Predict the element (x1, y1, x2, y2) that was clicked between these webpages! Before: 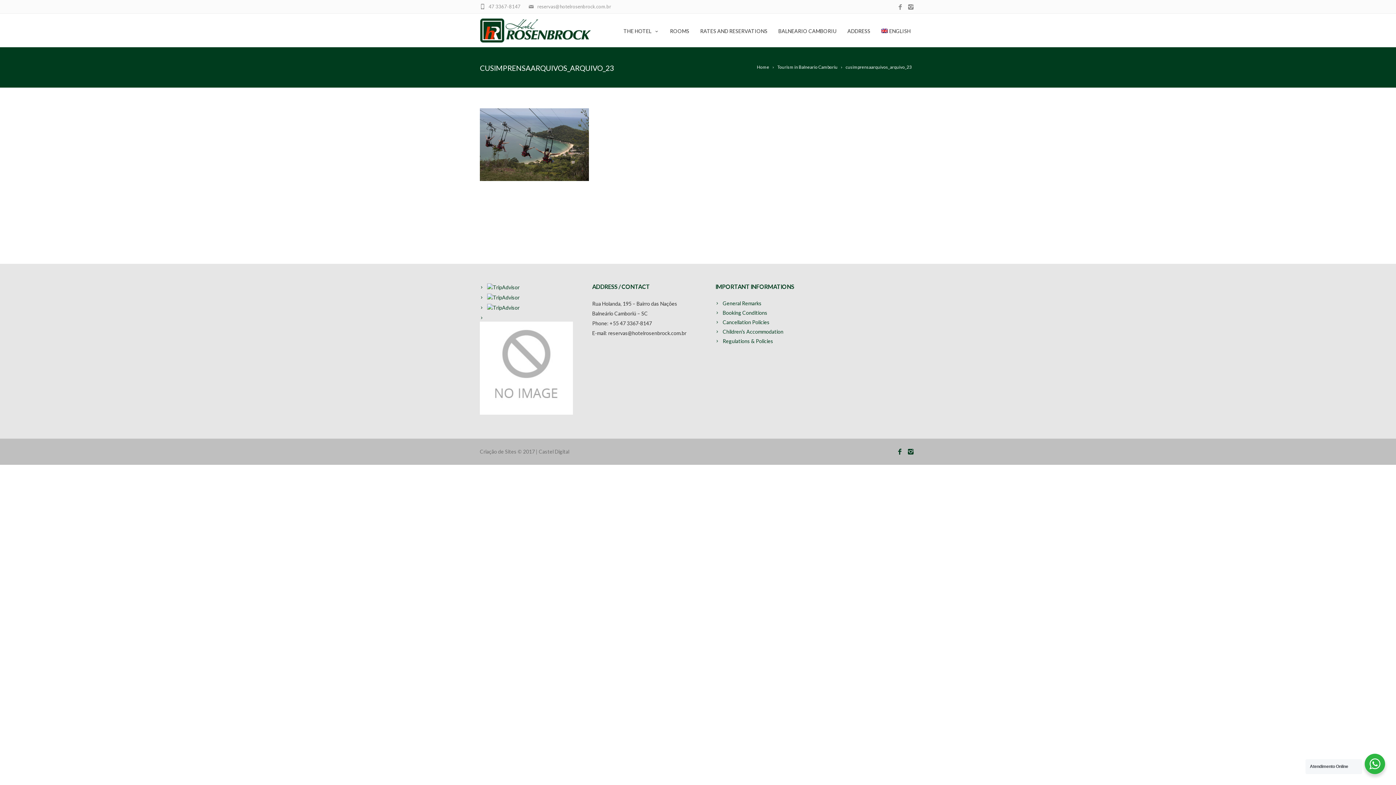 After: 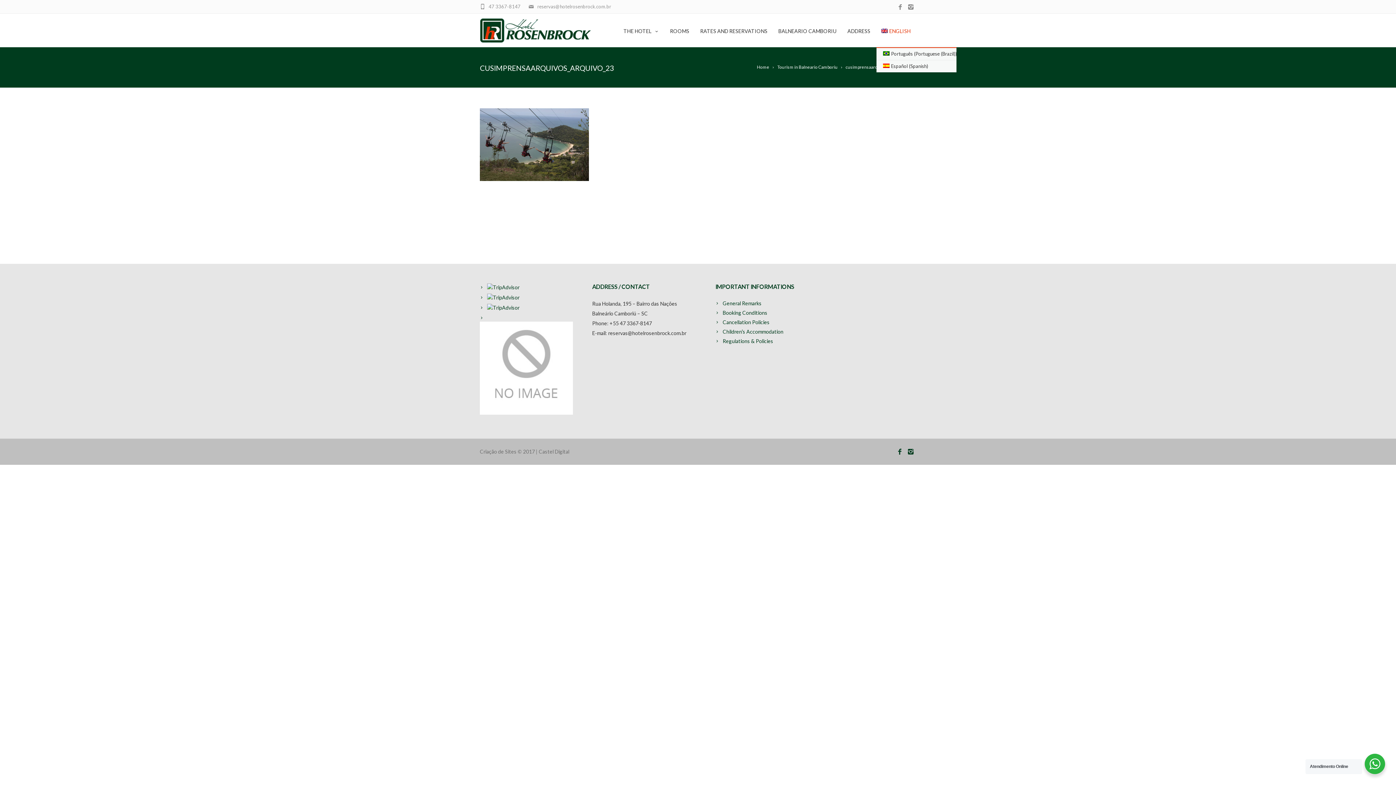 Action: label: ENGLISH bbox: (876, 13, 916, 47)